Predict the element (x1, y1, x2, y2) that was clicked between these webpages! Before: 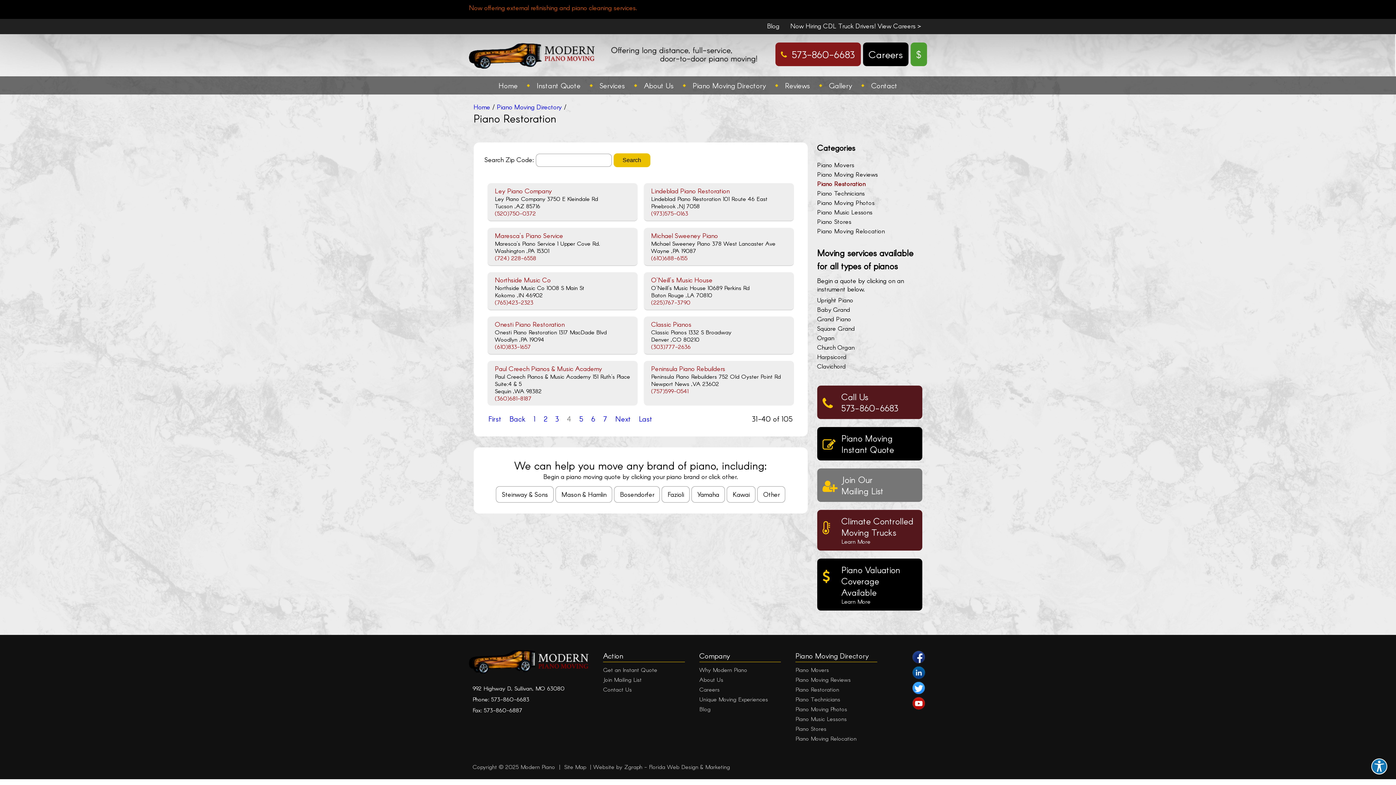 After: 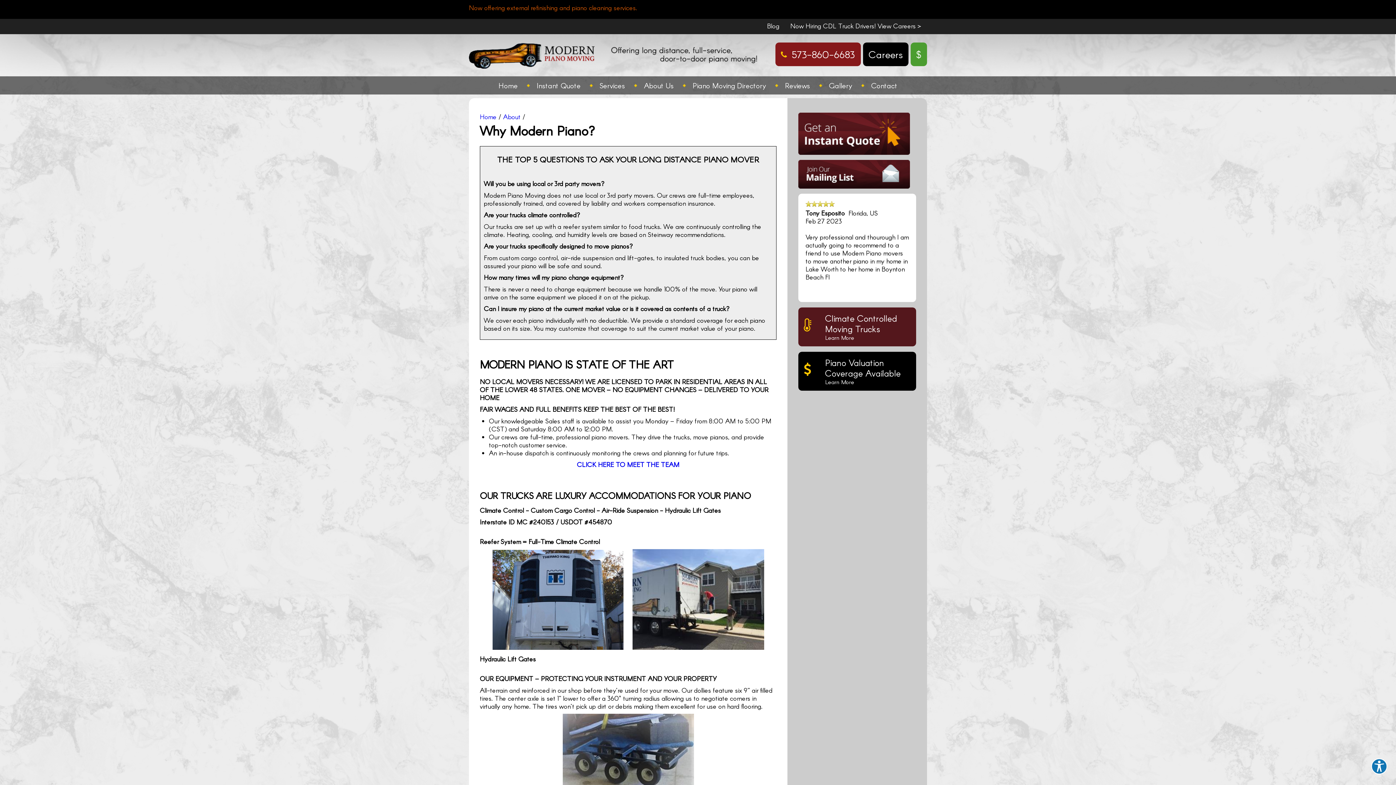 Action: label: Piano Valuation
Coverage Available
Learn More bbox: (817, 559, 922, 611)